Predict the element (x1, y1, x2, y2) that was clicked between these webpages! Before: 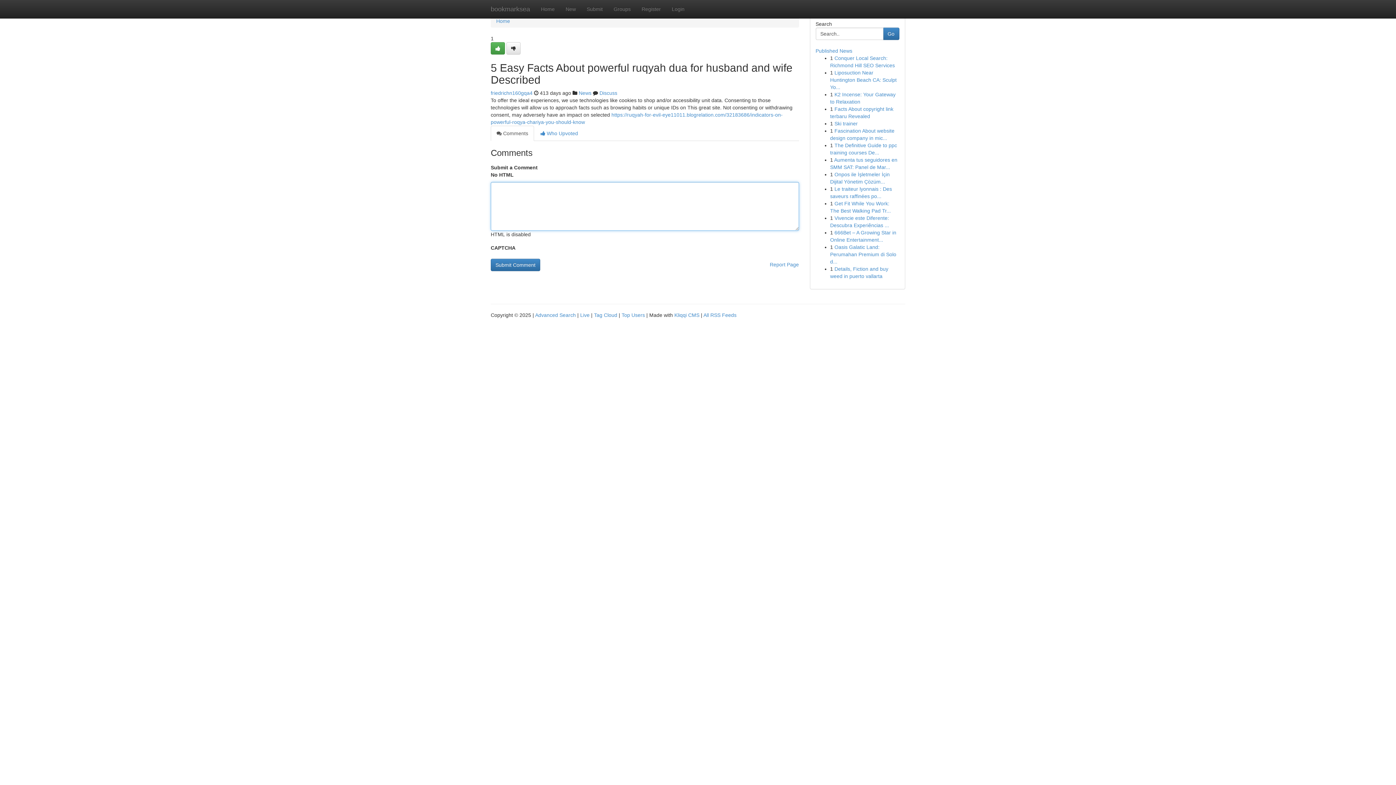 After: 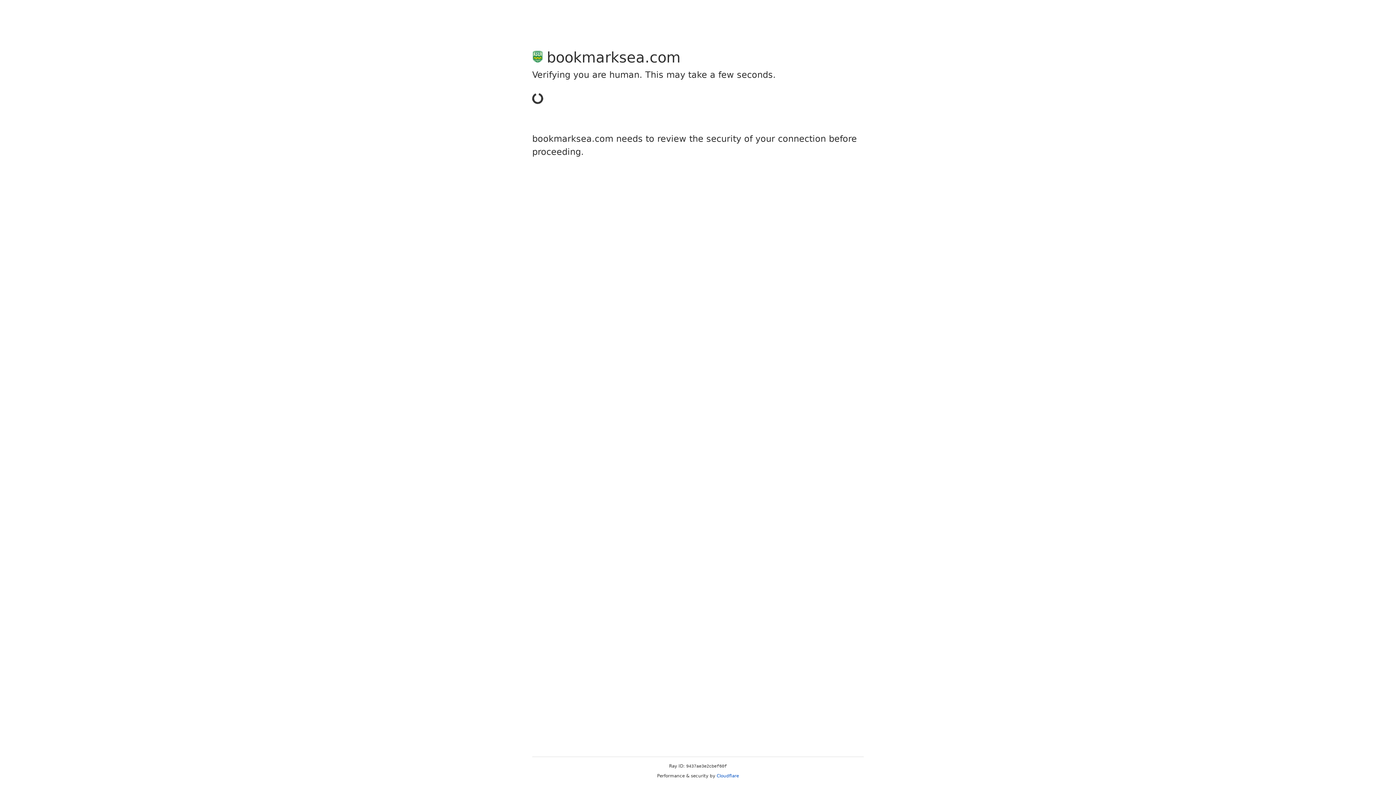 Action: label: friedrichn160gqa4 bbox: (490, 90, 532, 96)